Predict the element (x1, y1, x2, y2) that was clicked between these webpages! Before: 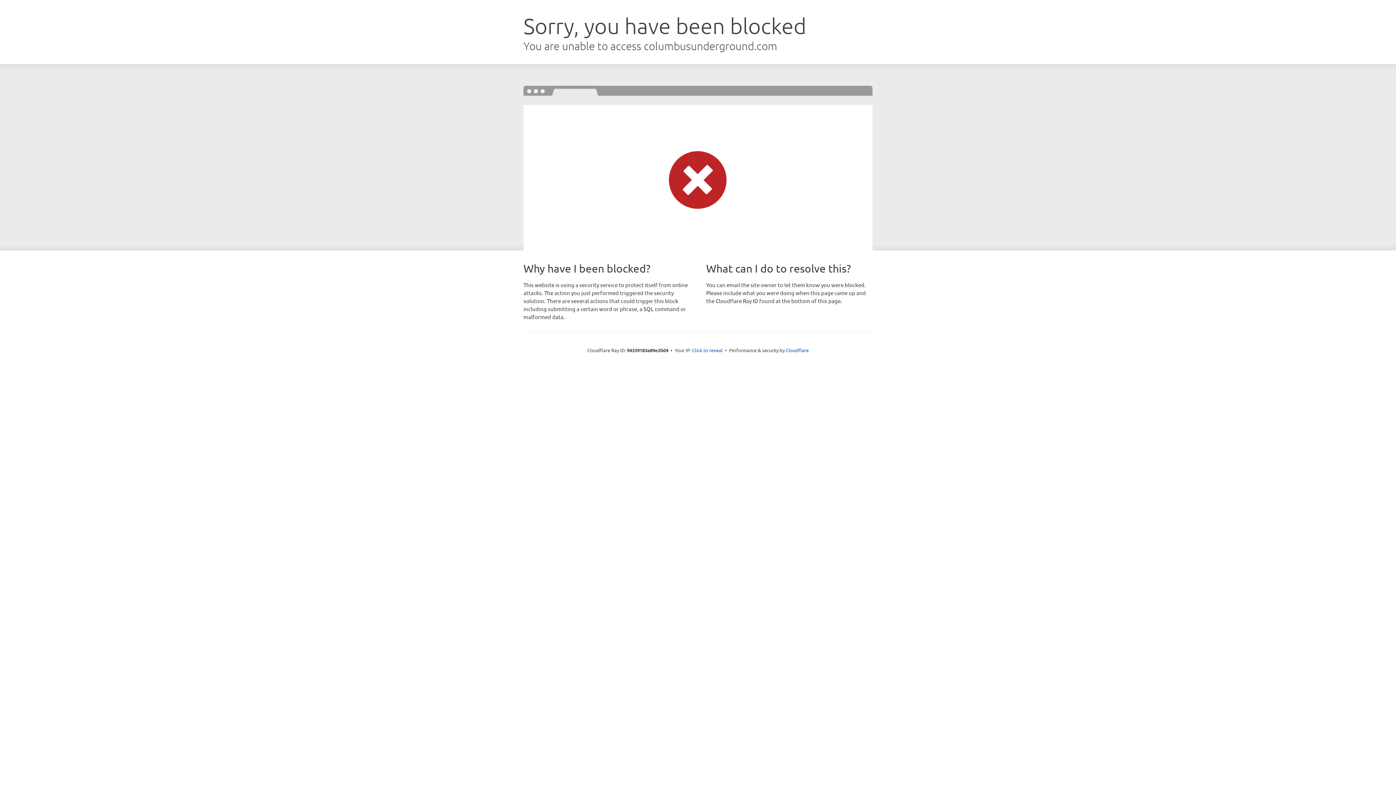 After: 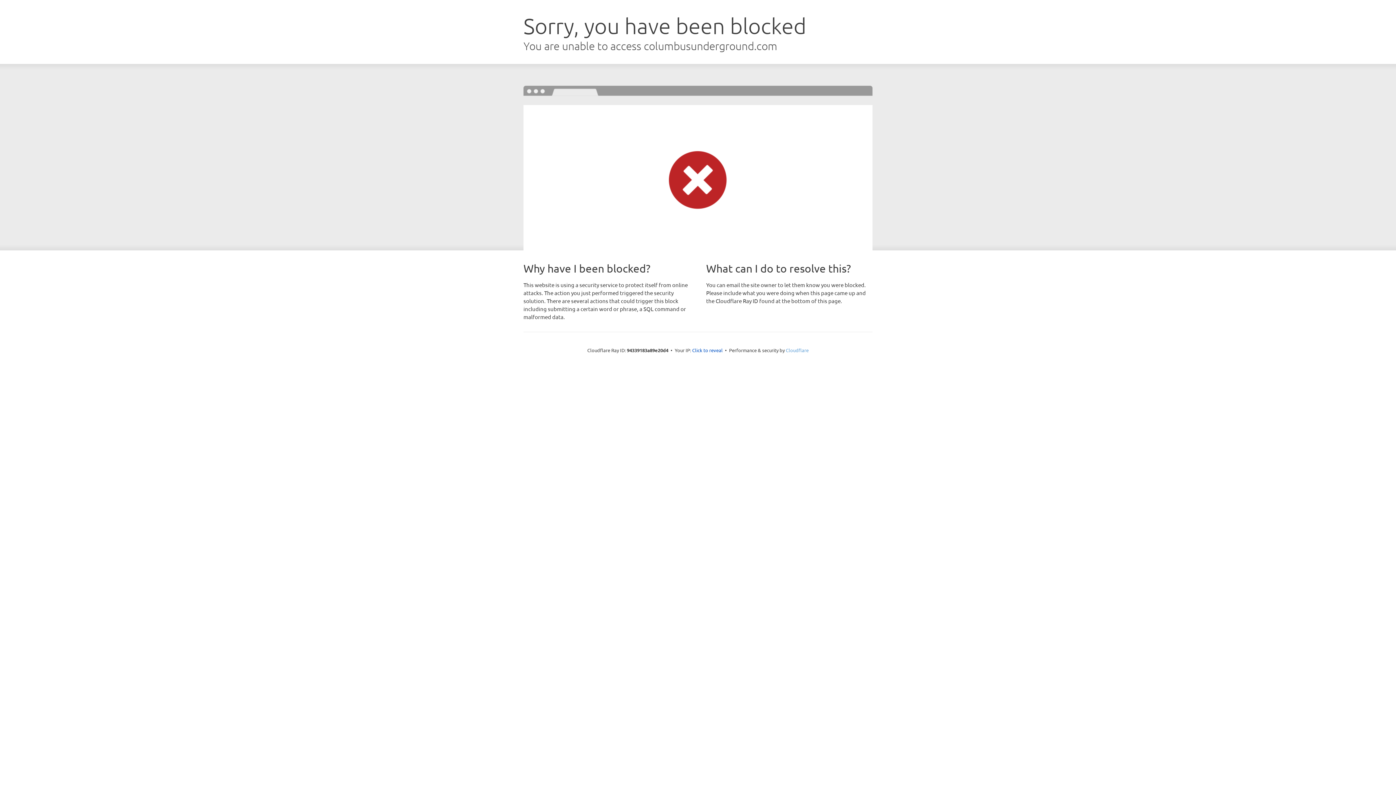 Action: label: Cloudflare bbox: (786, 347, 808, 353)